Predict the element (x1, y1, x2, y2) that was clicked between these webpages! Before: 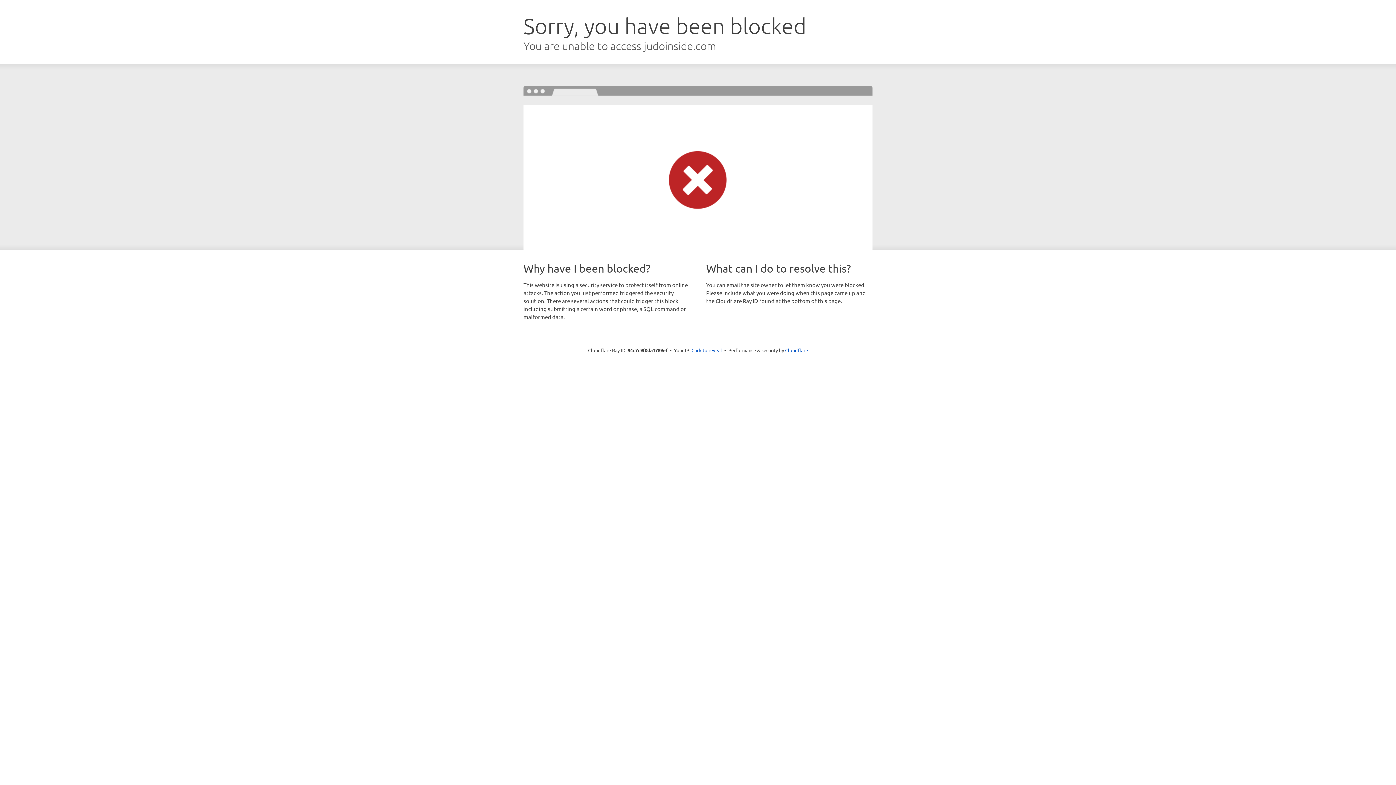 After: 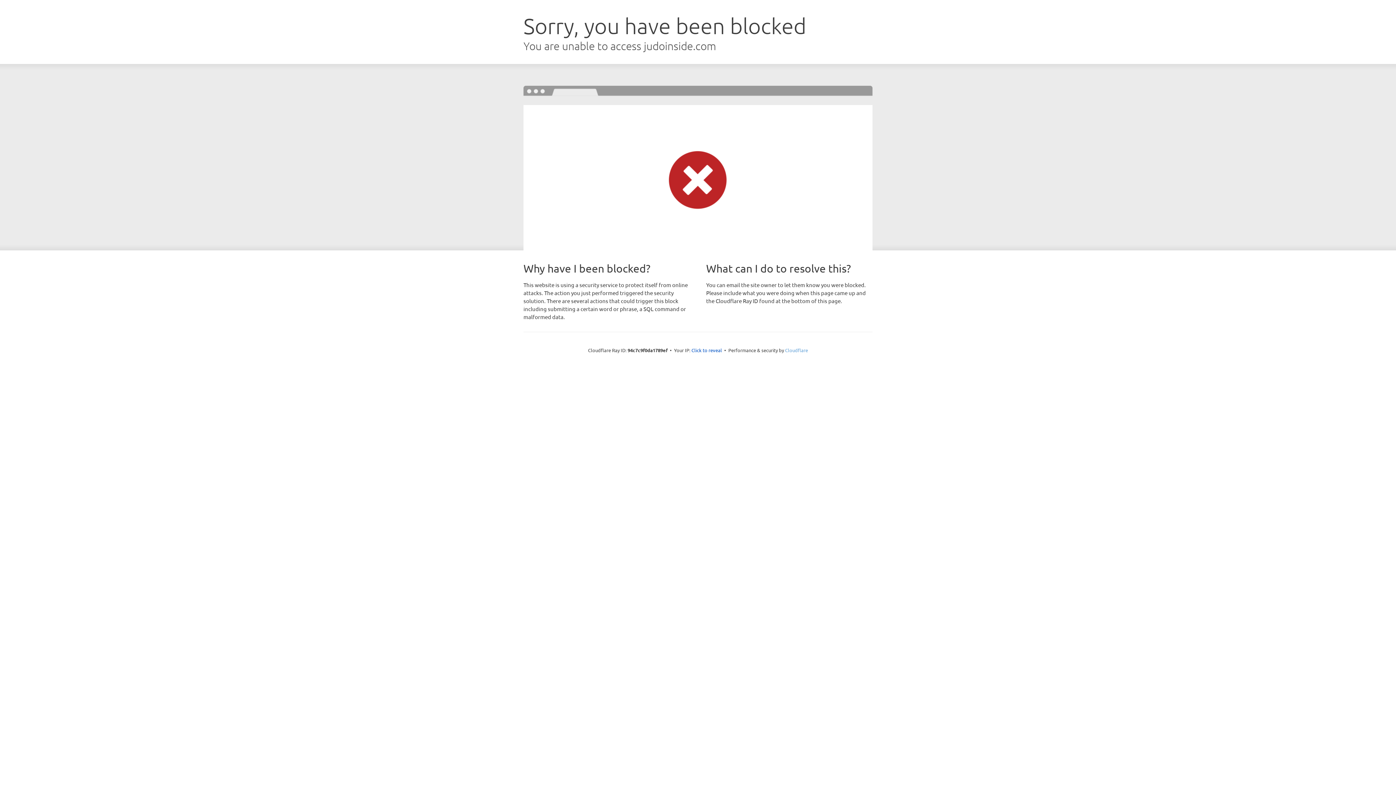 Action: bbox: (785, 347, 808, 353) label: Cloudflare